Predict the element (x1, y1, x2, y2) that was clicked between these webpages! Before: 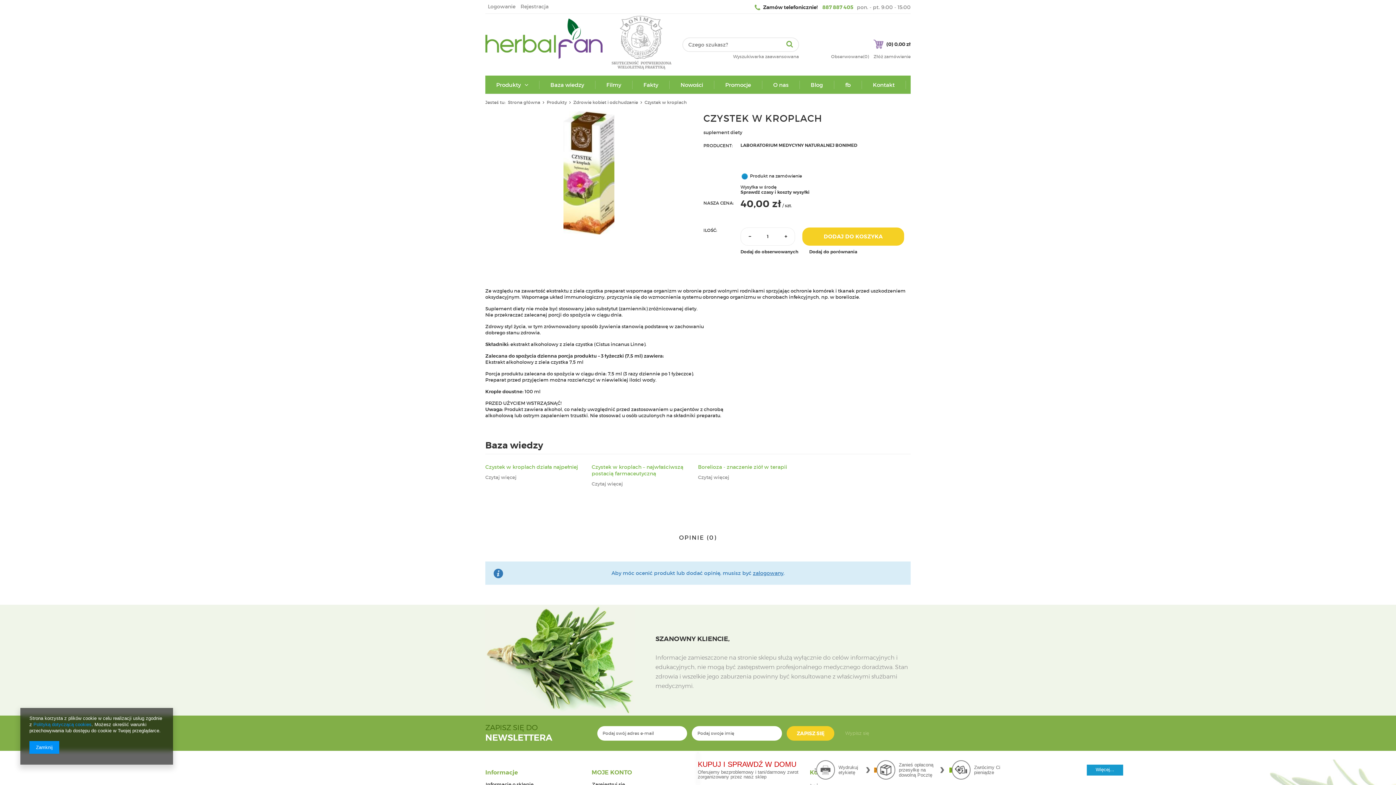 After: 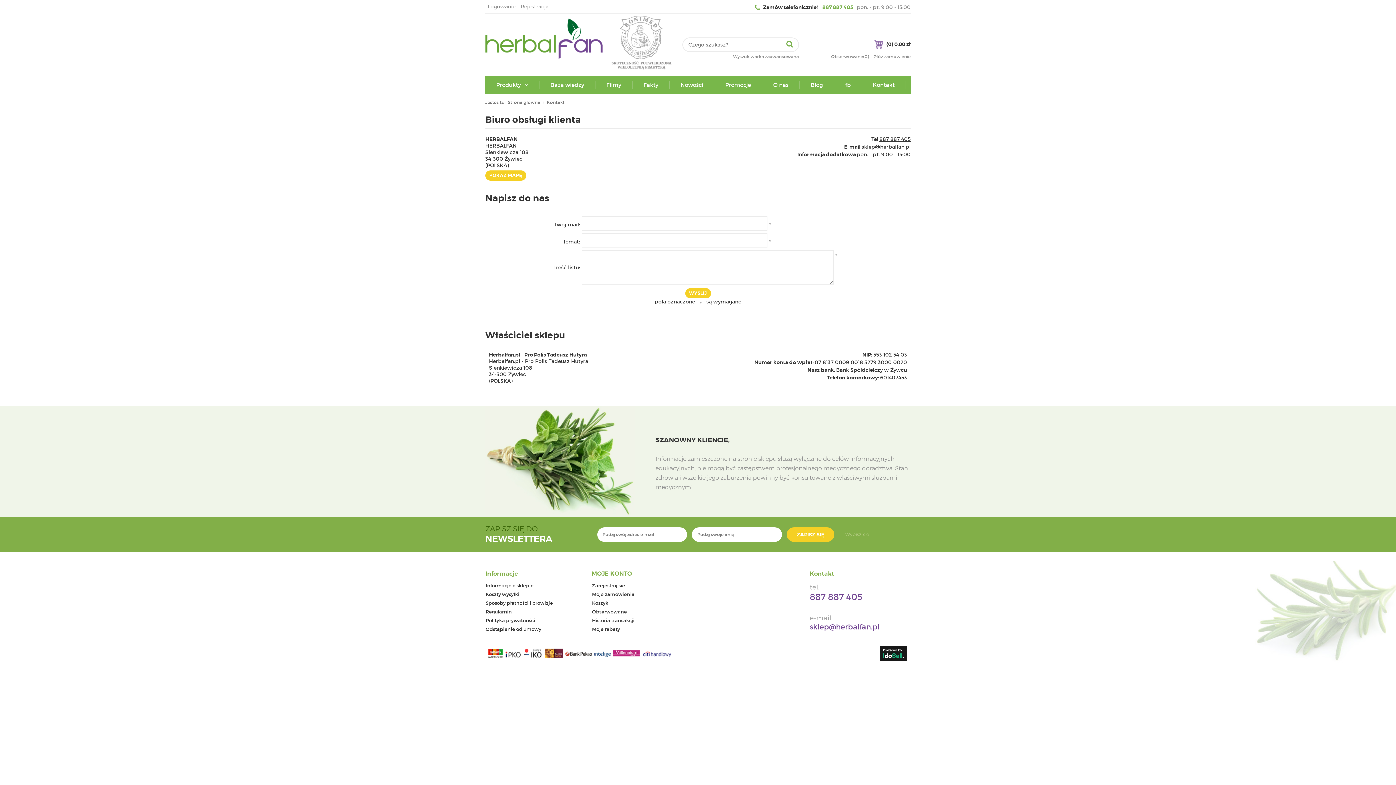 Action: bbox: (862, 80, 906, 89) label: Kontakt